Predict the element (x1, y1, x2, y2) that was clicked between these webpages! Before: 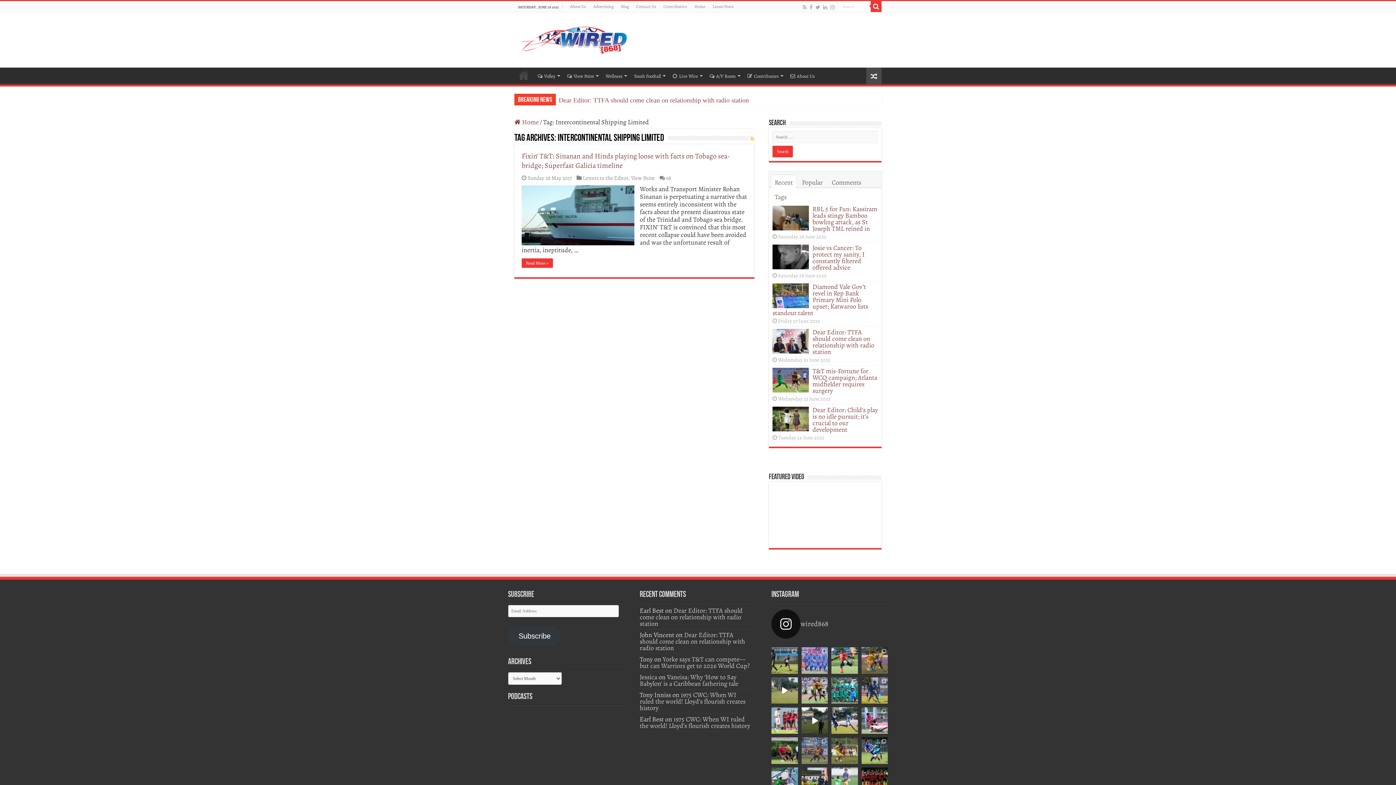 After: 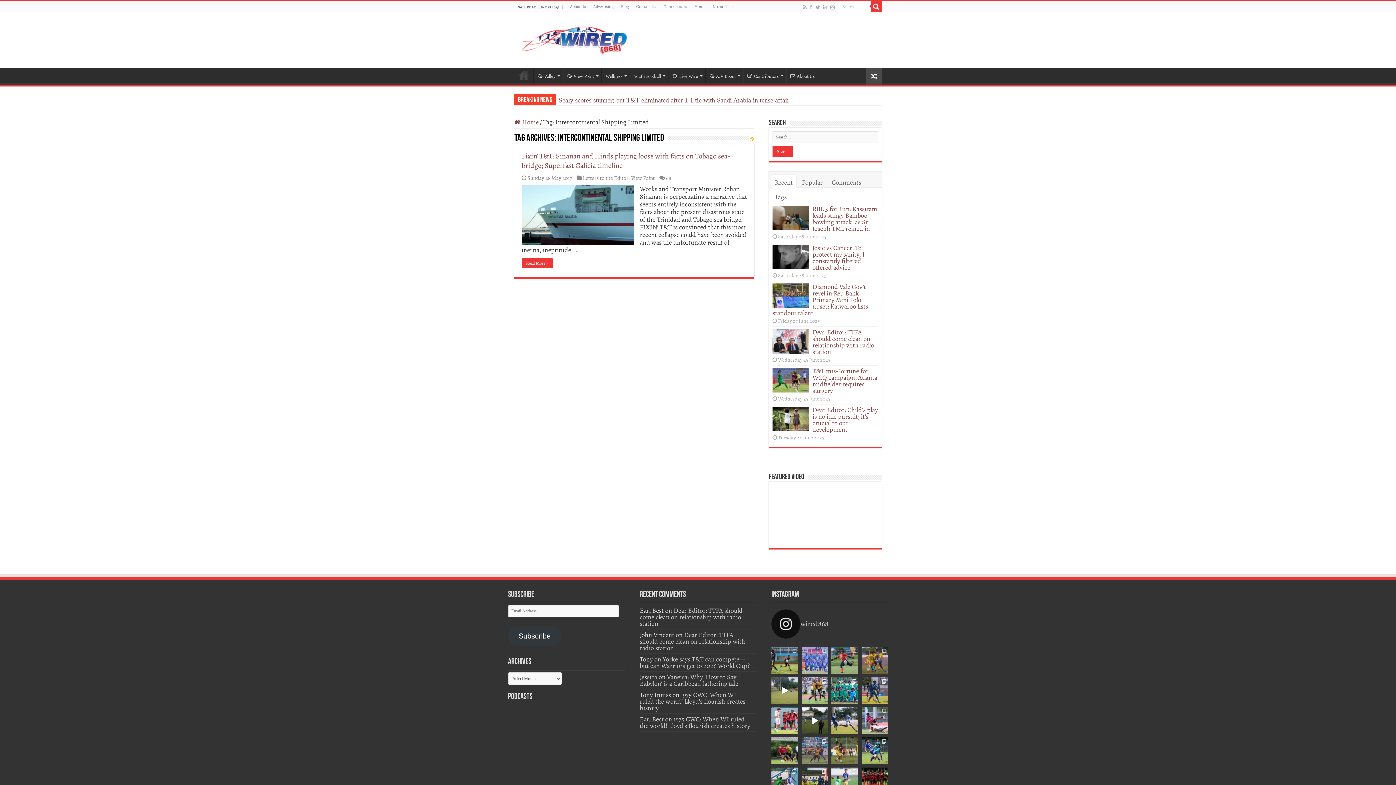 Action: bbox: (831, 647, 858, 674) label: The 2024 Coca Cola National Intercol kicked off to